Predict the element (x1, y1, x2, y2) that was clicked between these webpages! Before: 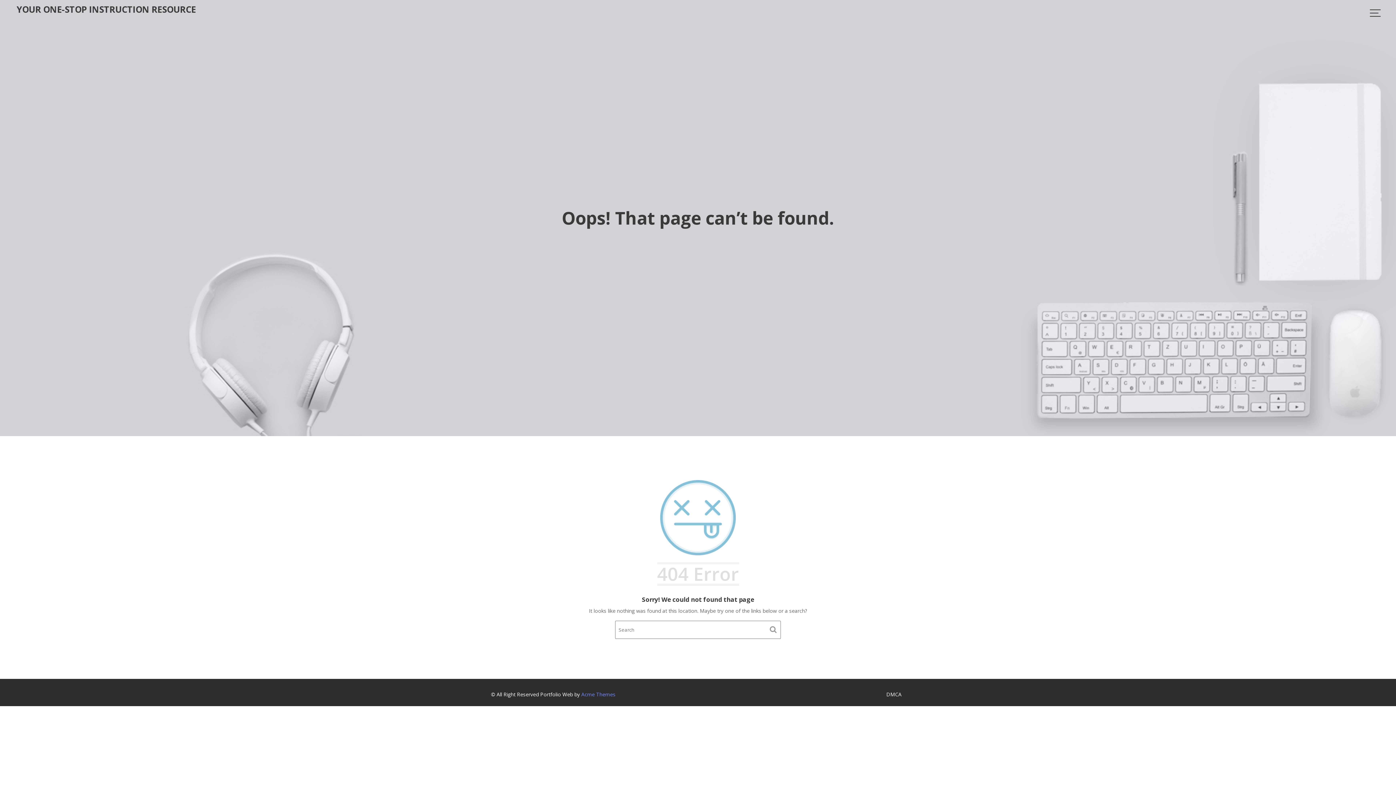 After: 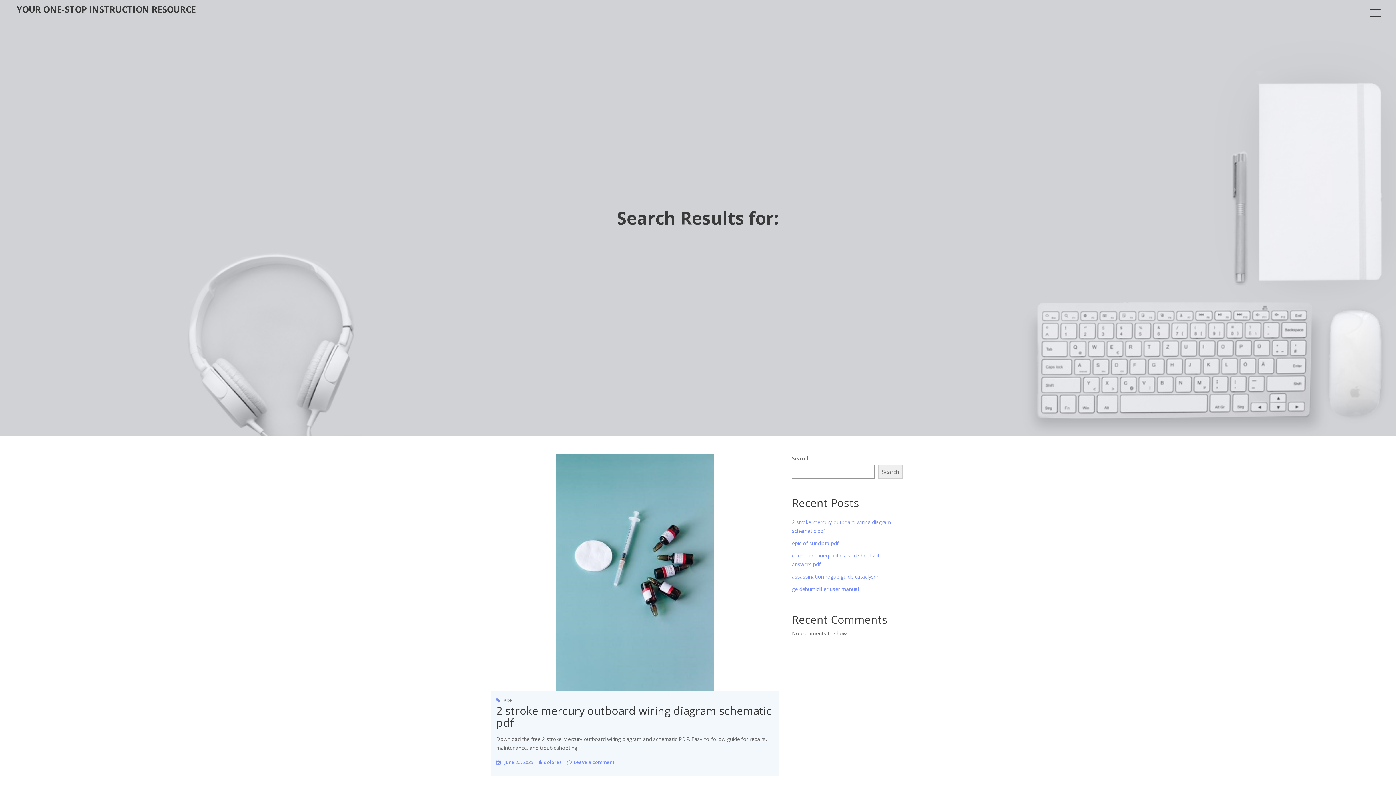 Action: bbox: (765, 622, 781, 637)